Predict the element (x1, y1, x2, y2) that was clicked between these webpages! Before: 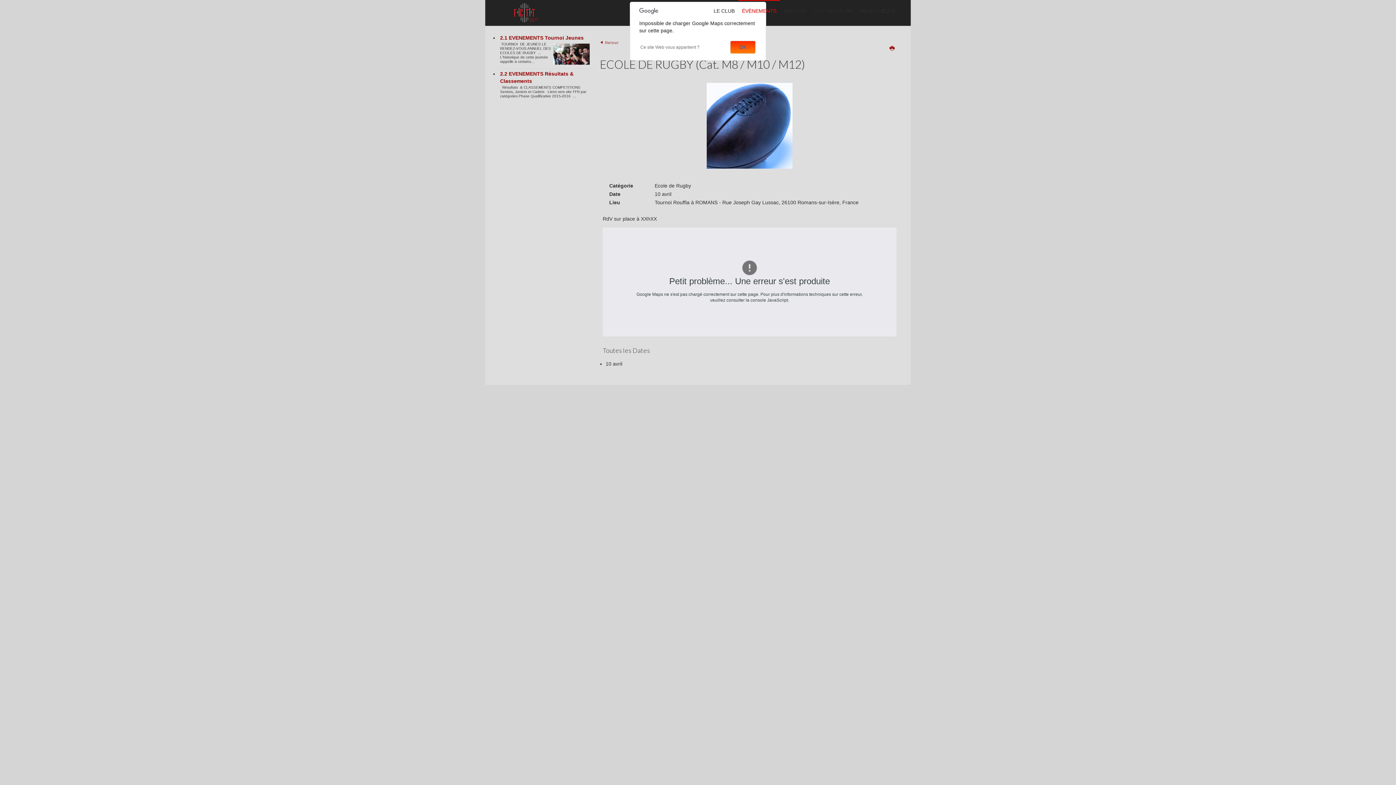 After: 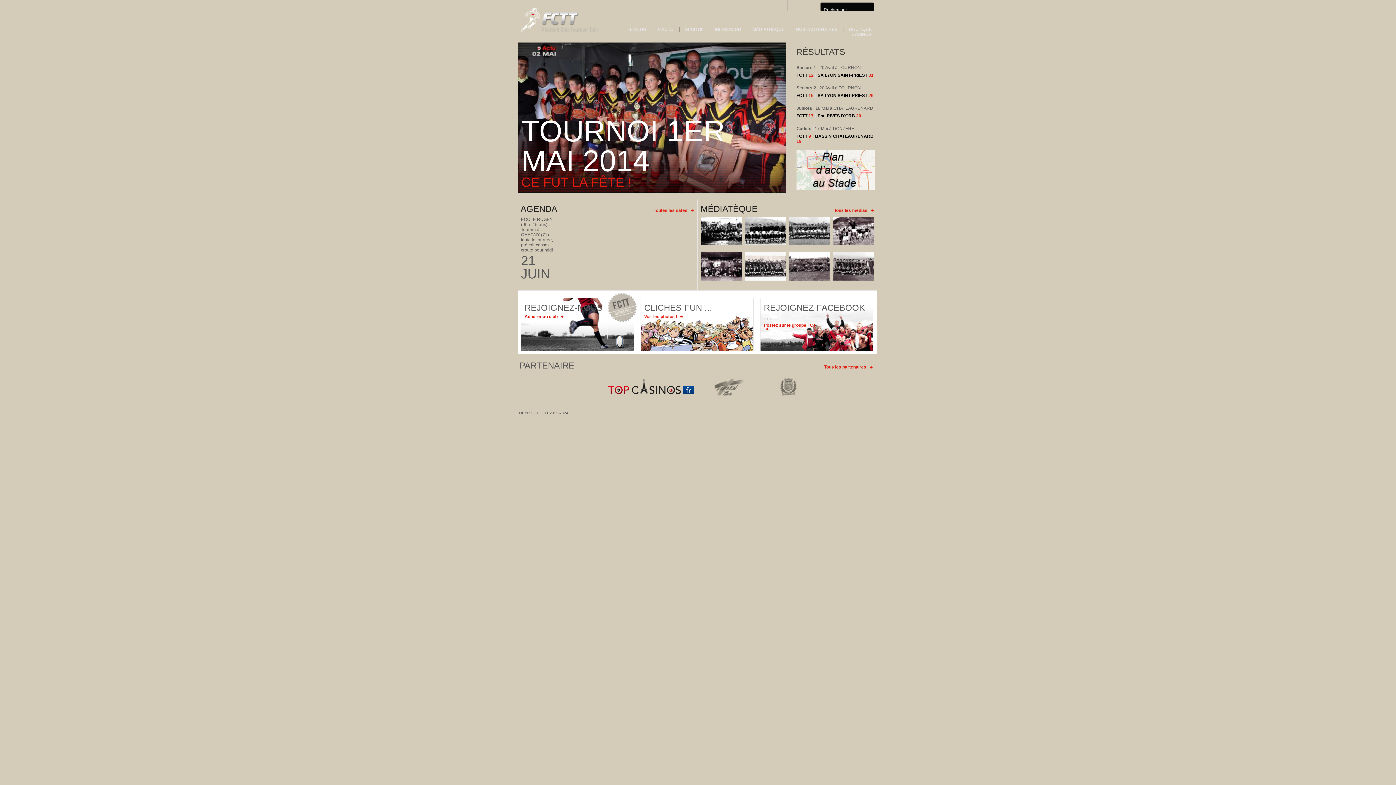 Action: bbox: (496, 9, 556, 15)